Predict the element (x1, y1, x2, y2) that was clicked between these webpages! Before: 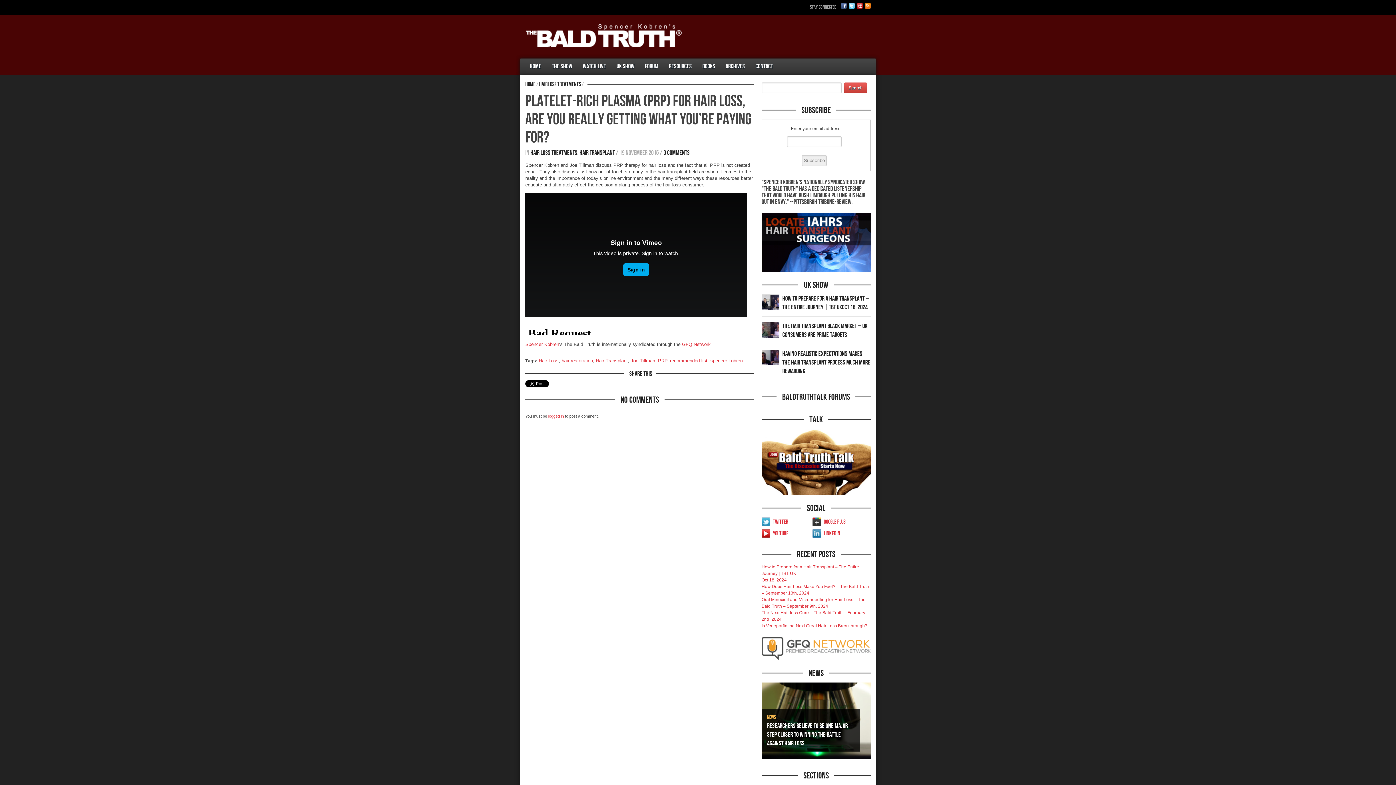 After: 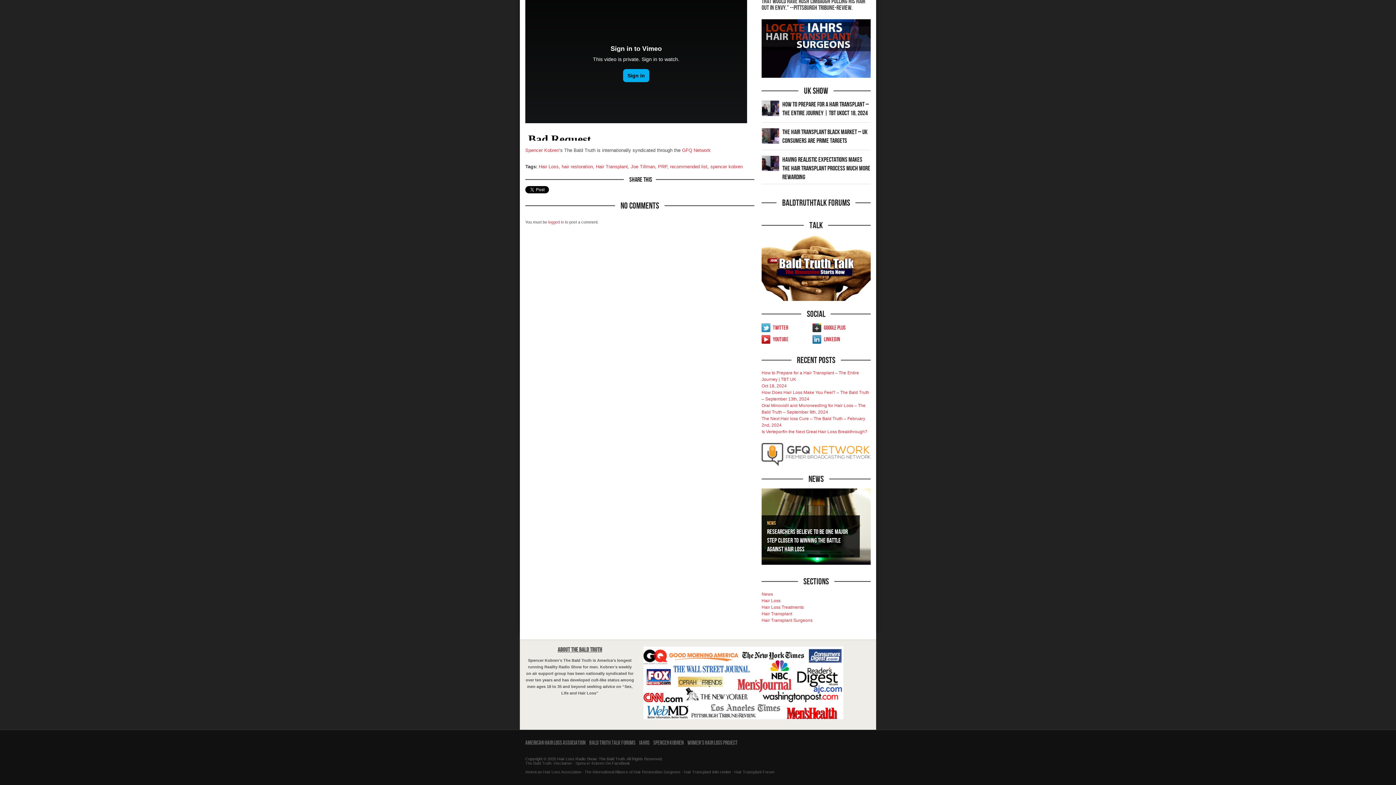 Action: bbox: (663, 149, 689, 156) label: 0 comments